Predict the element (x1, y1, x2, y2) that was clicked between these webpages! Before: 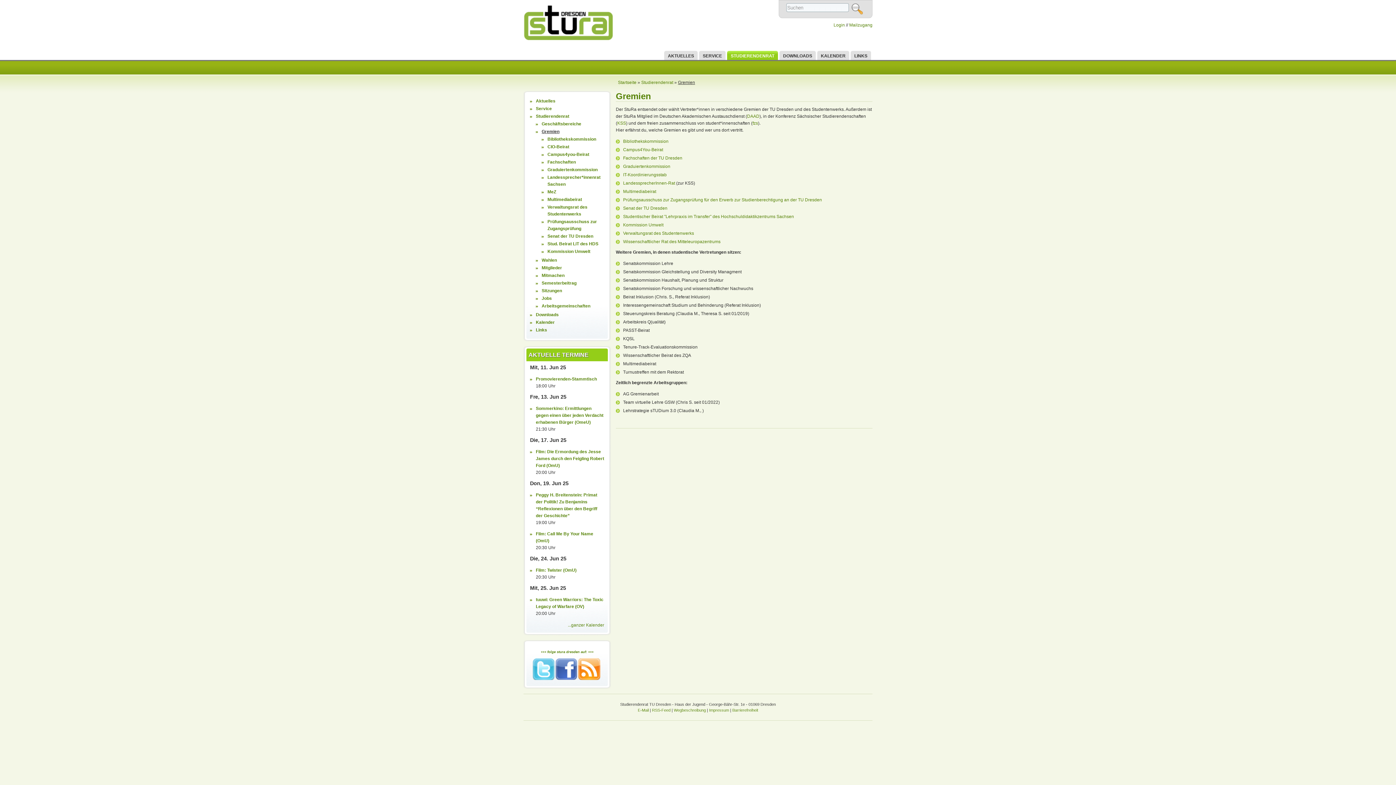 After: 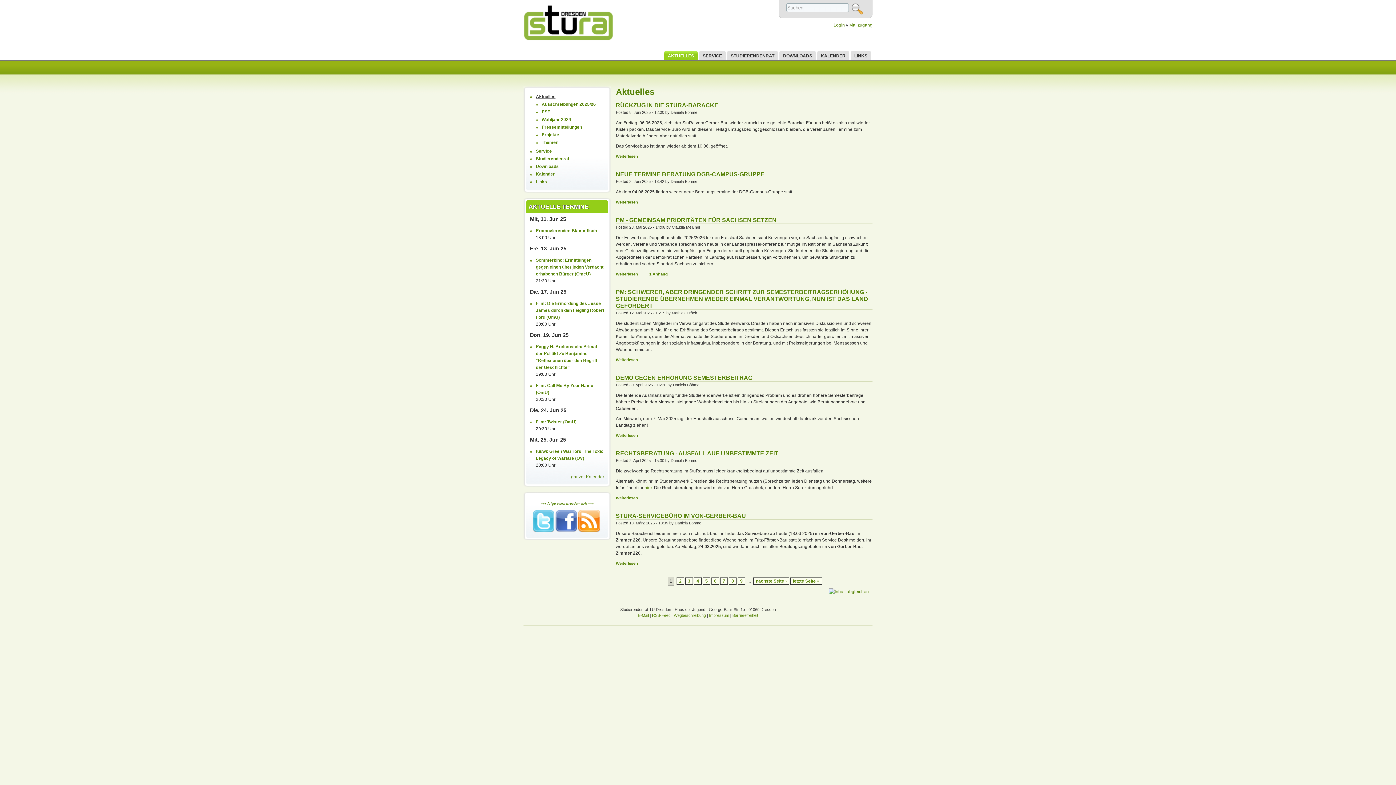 Action: label: Startseite bbox: (618, 79, 636, 85)